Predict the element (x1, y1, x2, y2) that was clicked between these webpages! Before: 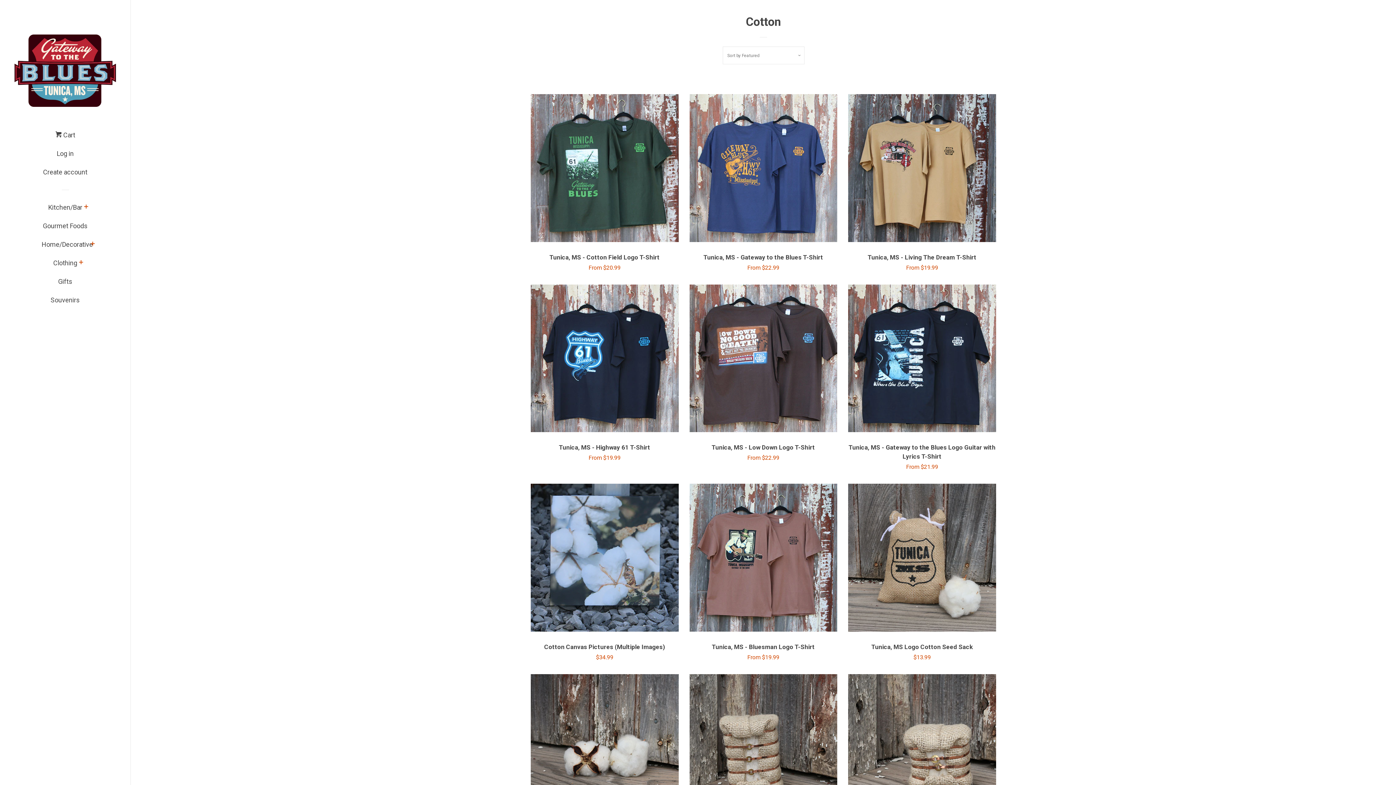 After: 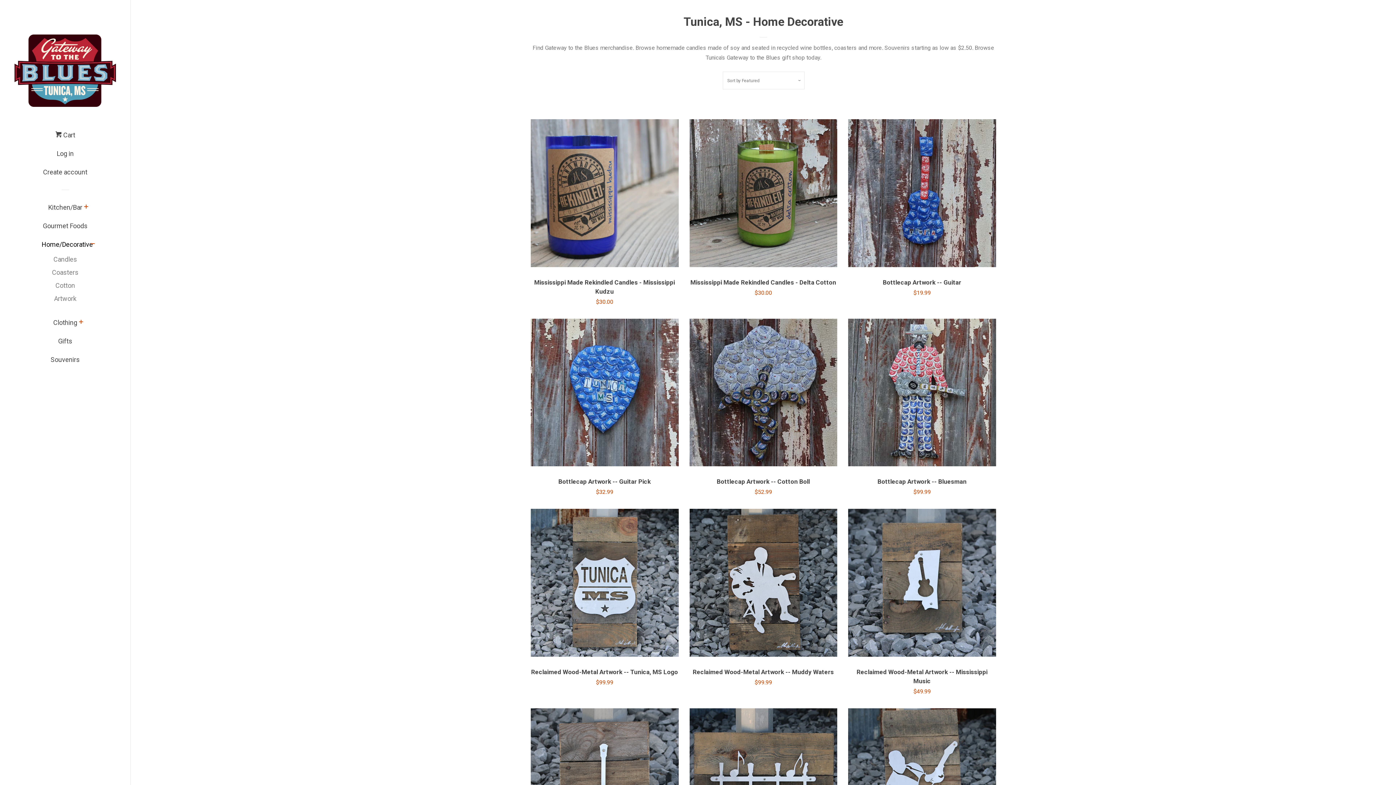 Action: bbox: (41, 238, 88, 256) label: Home/Decorative